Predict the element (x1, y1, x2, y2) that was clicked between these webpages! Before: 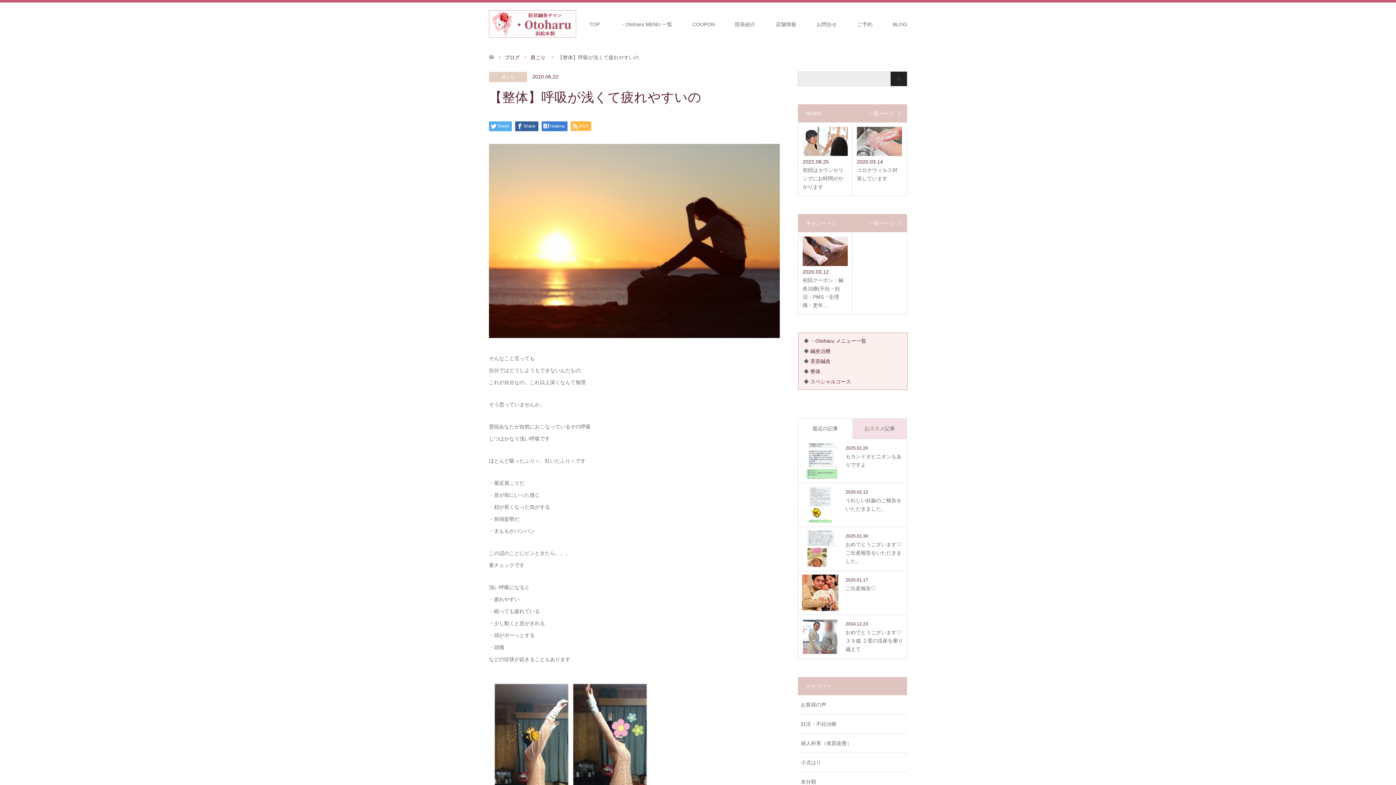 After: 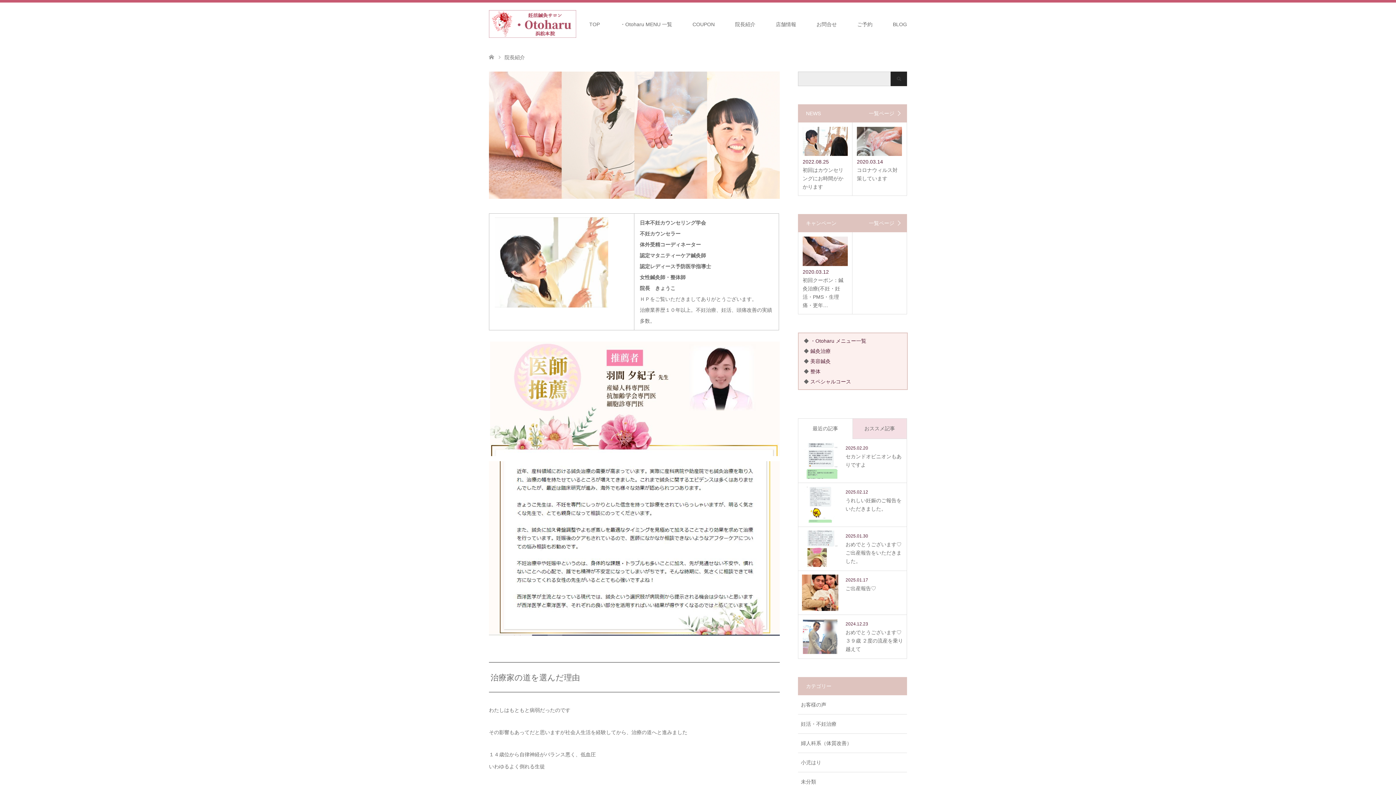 Action: bbox: (725, 2, 765, 46) label: 院長紹介